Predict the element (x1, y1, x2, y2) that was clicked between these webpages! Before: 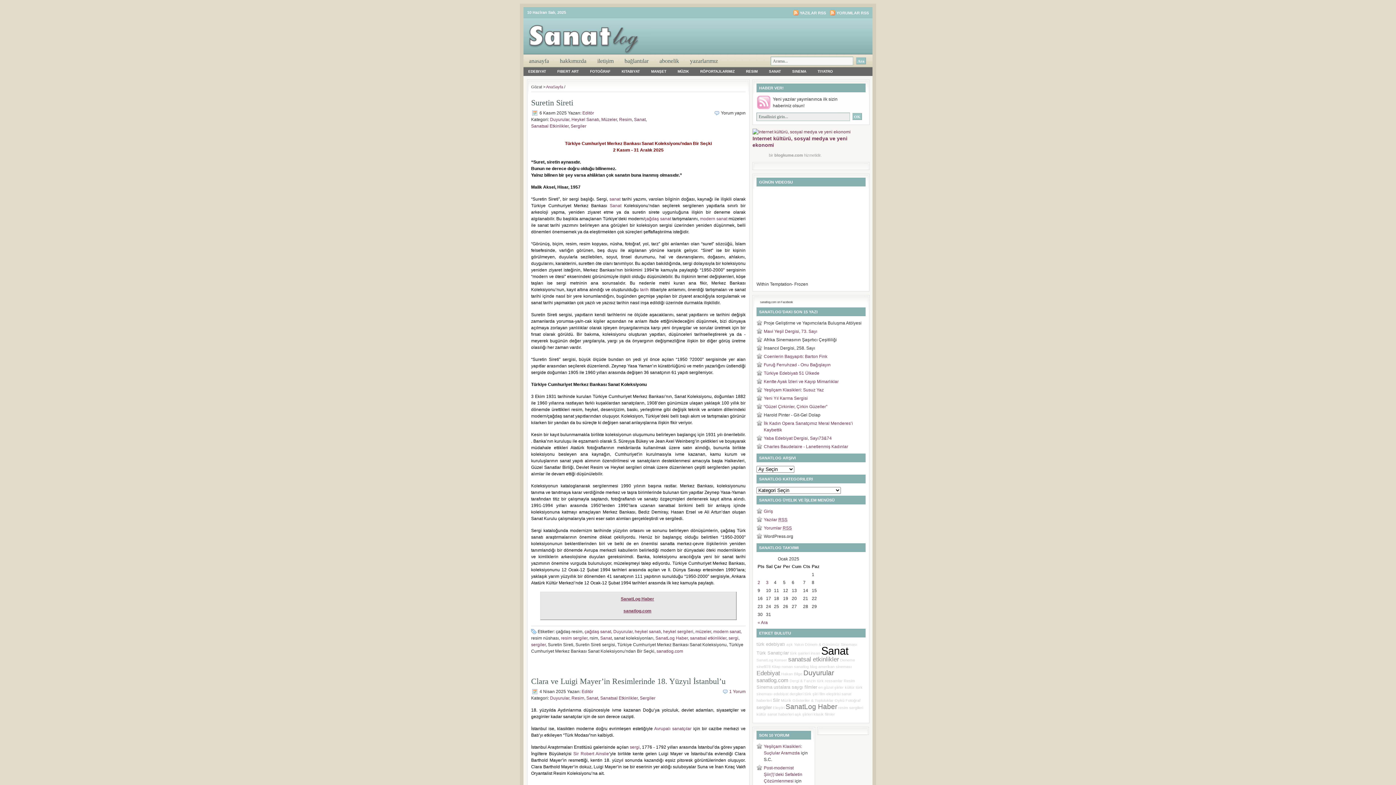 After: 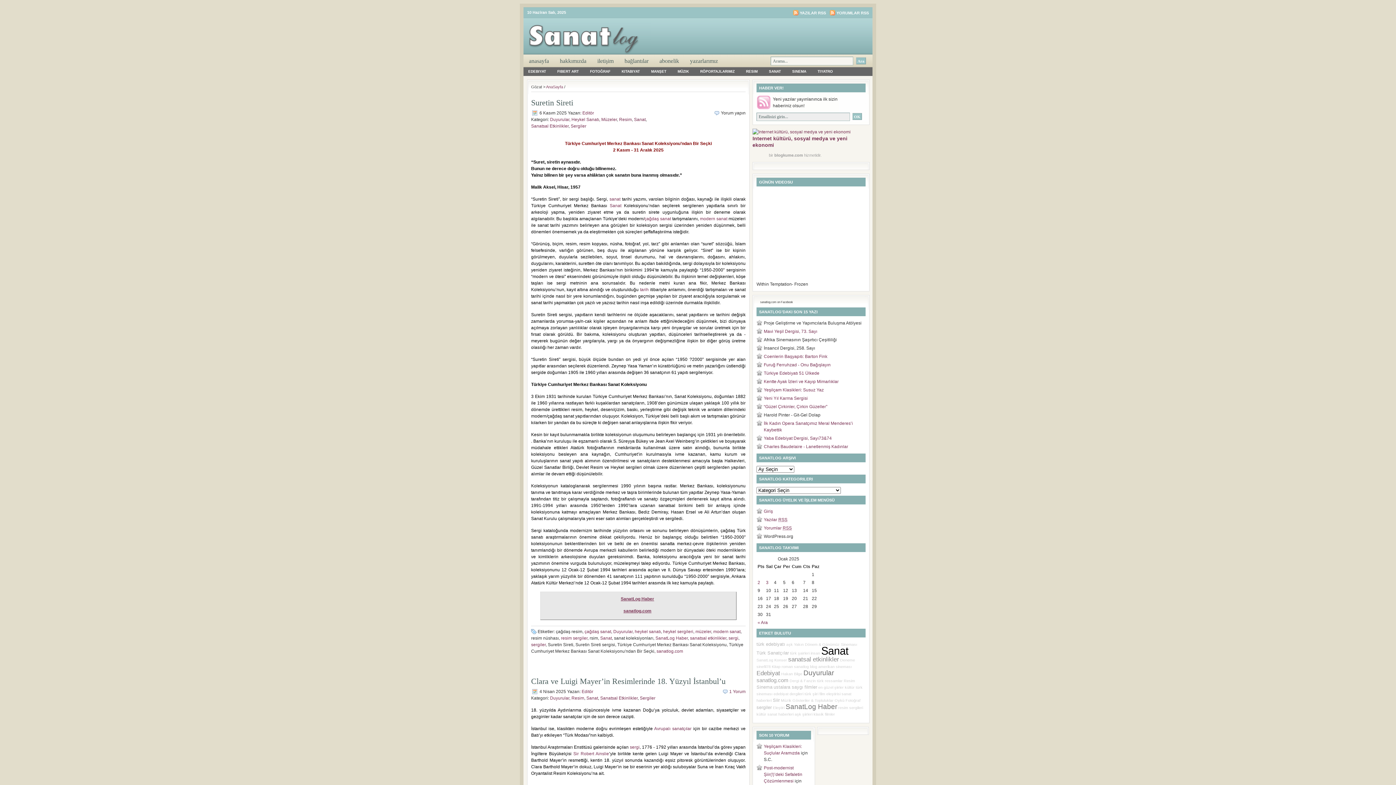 Action: label: Giriş bbox: (764, 509, 773, 514)